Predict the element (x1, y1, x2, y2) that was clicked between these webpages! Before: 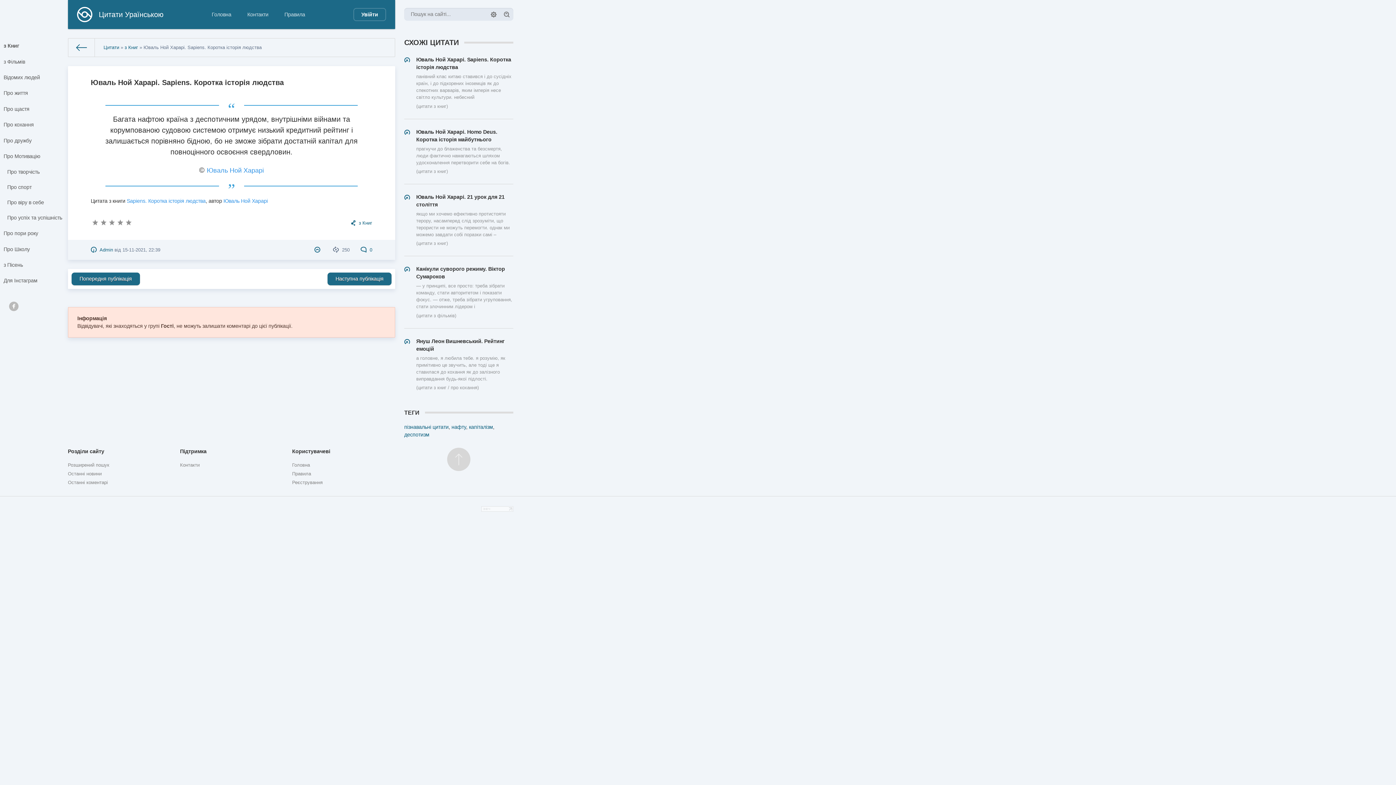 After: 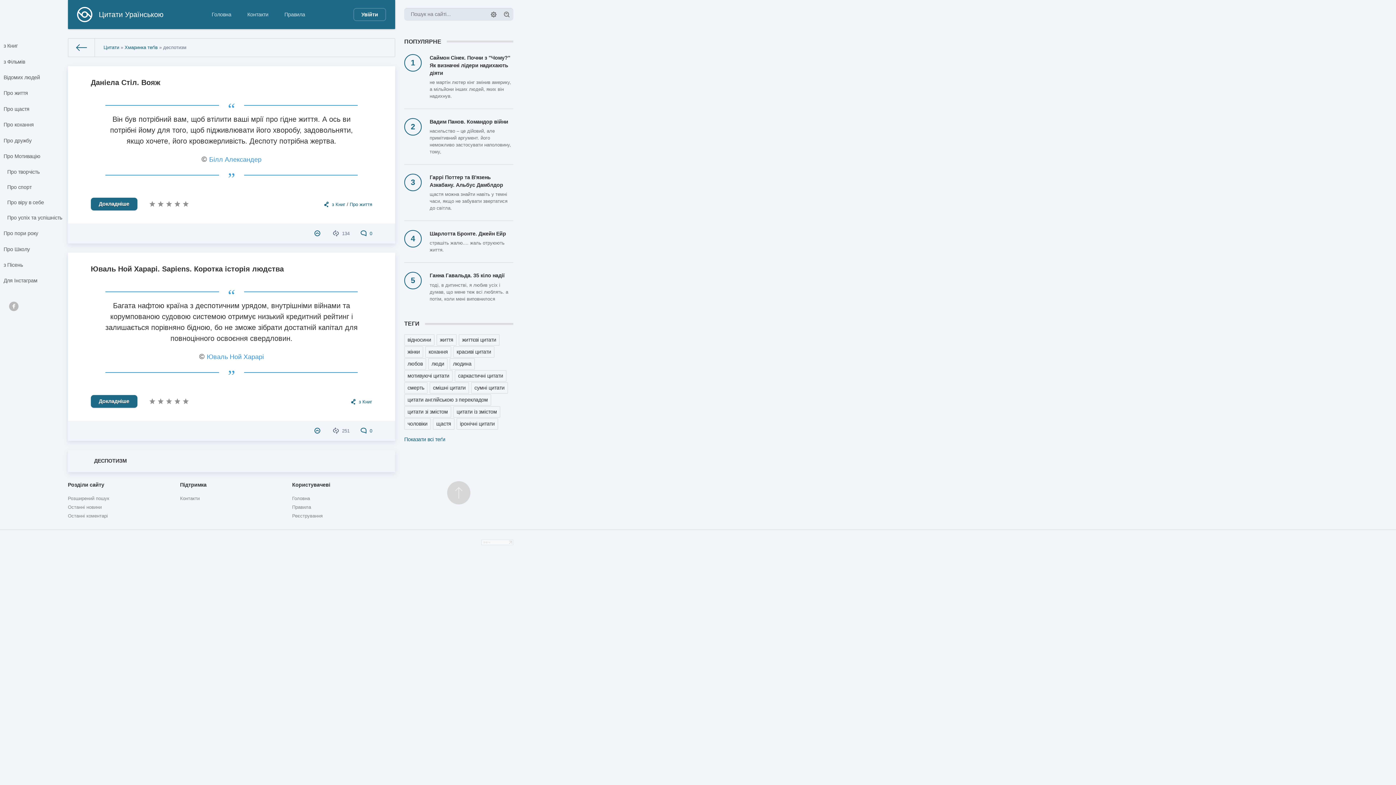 Action: label: деспотизм bbox: (404, 431, 429, 437)